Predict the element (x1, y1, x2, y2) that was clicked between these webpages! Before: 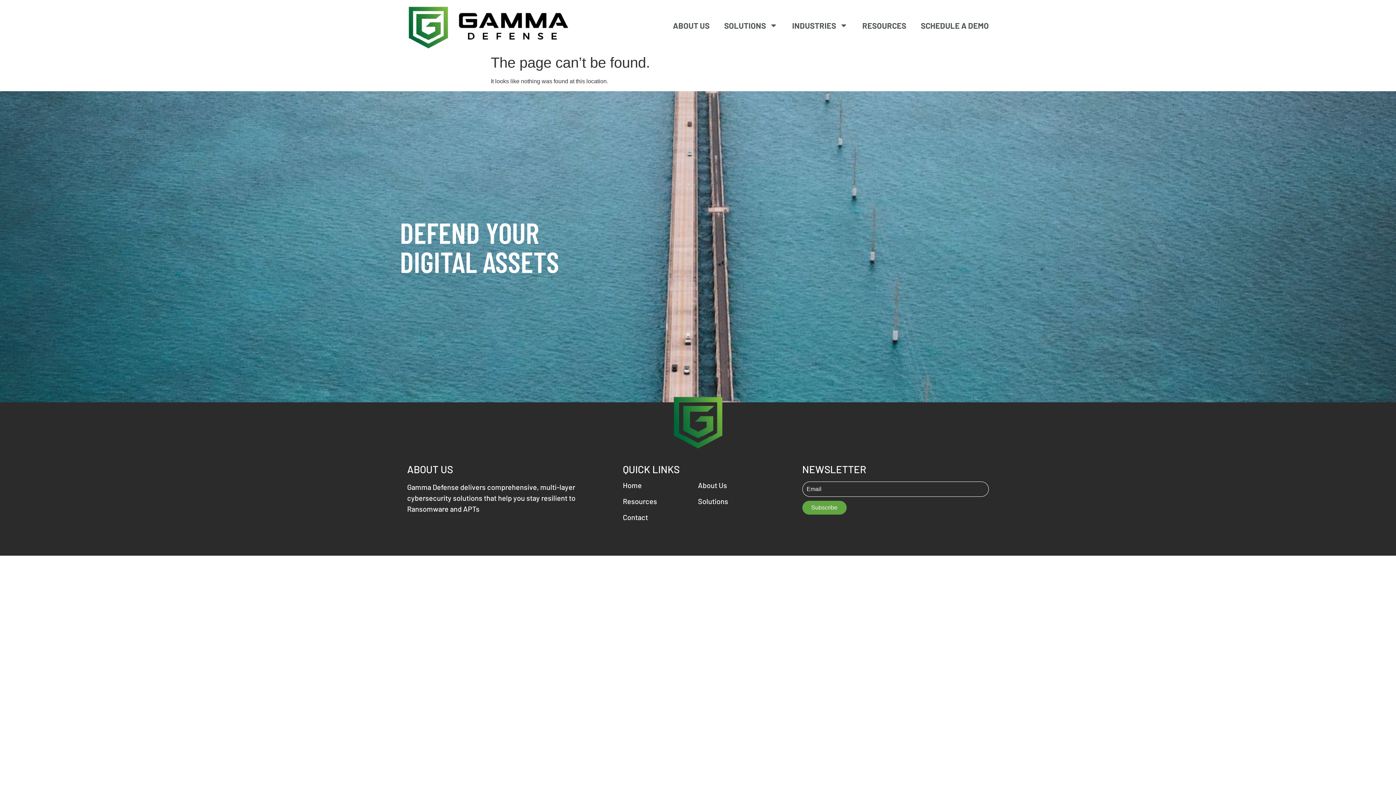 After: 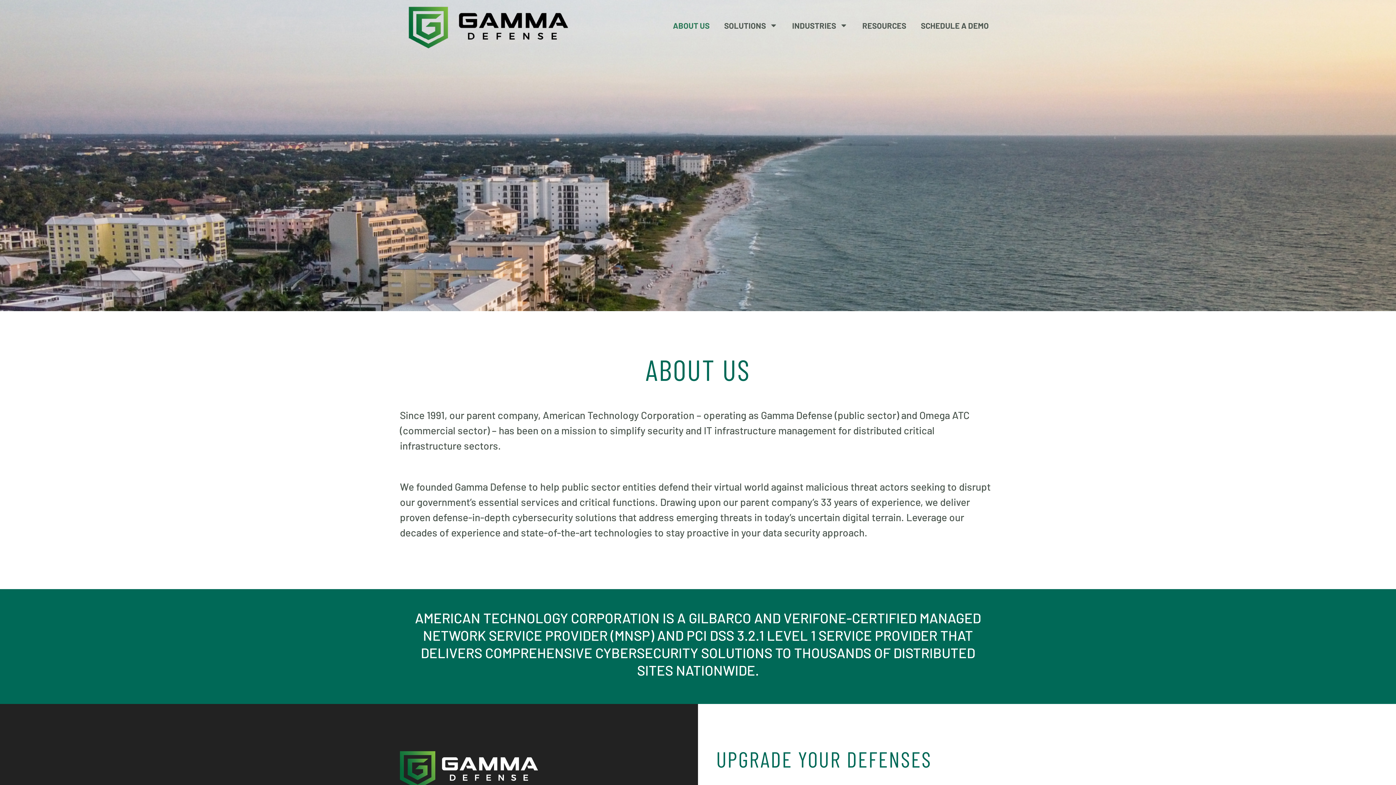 Action: bbox: (698, 481, 773, 488) label: About Us